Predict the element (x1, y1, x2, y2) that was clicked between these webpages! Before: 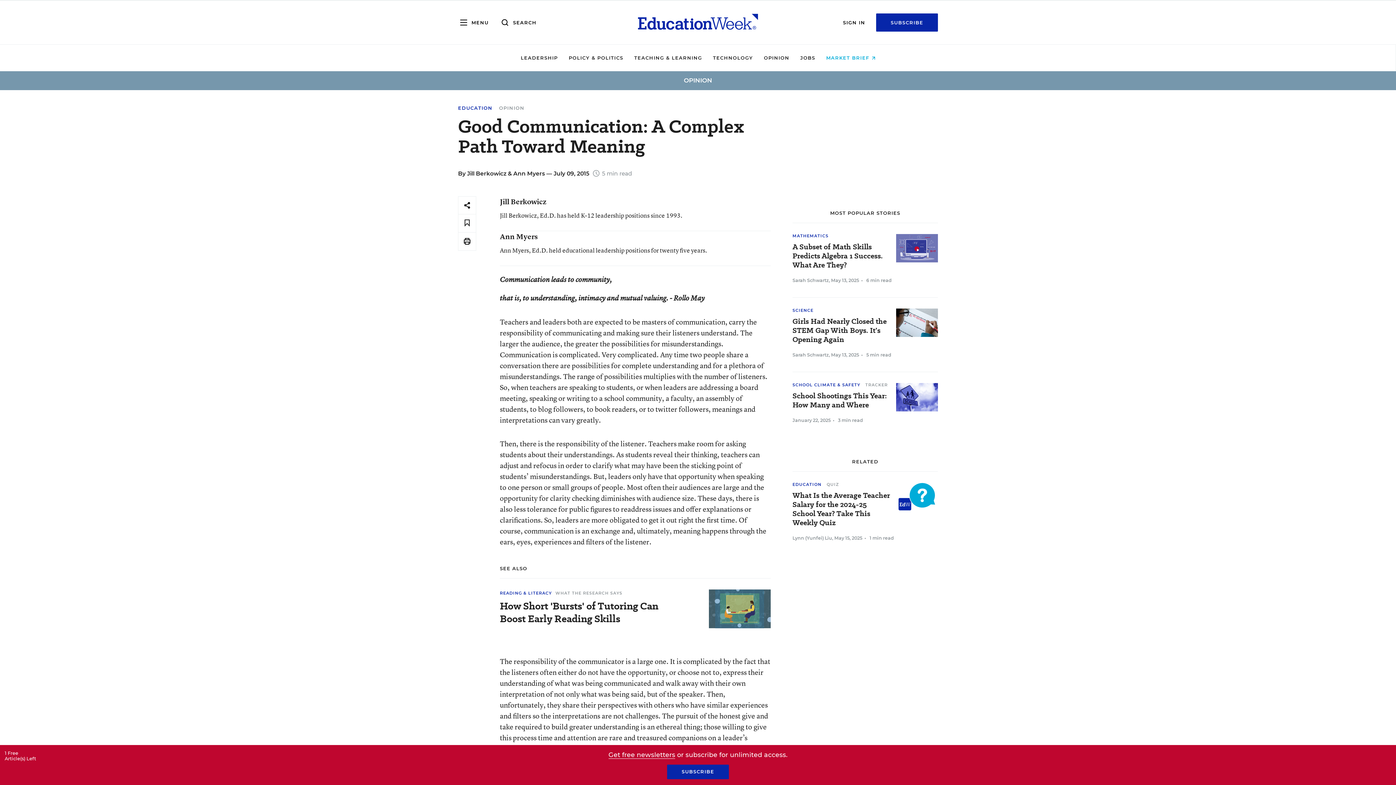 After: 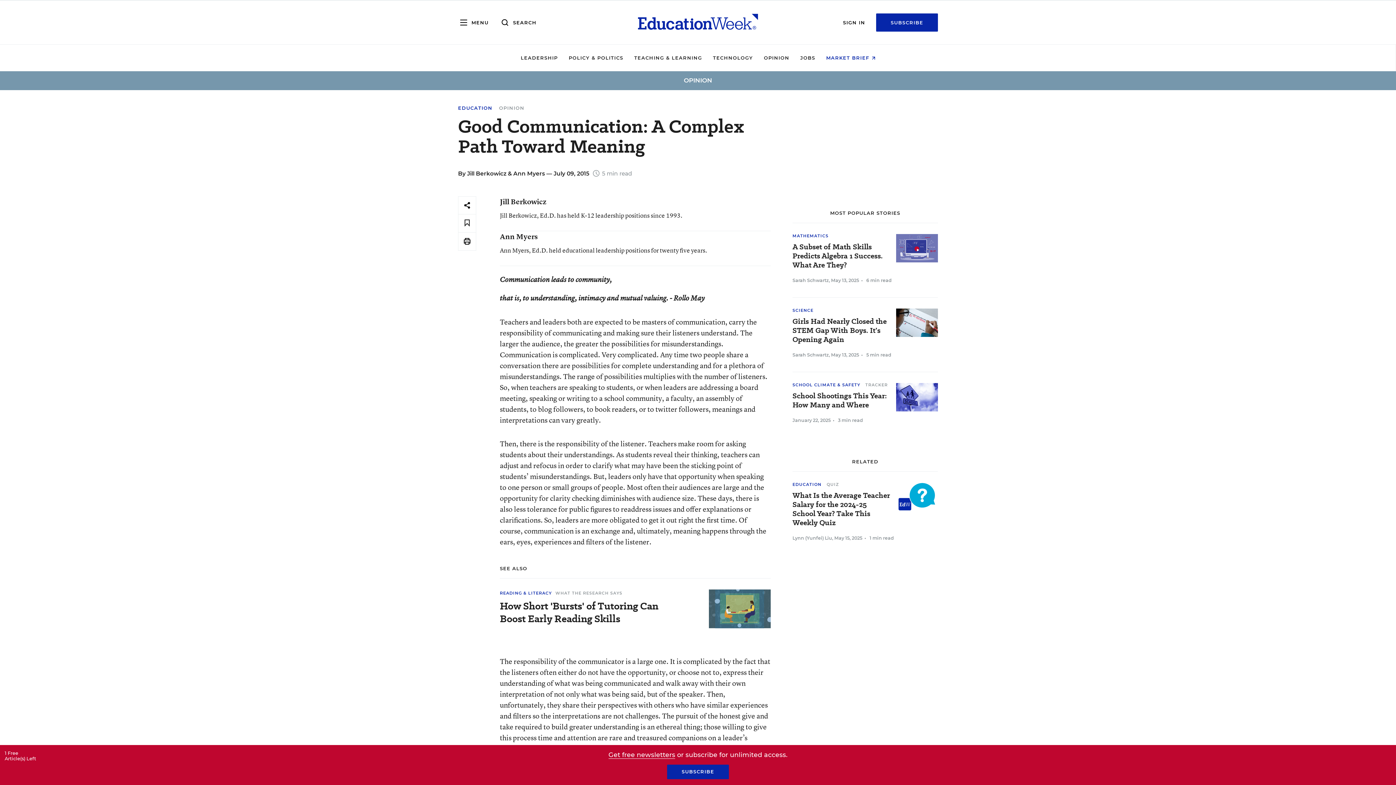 Action: bbox: (826, 54, 875, 60) label: MARKET BRIEF 